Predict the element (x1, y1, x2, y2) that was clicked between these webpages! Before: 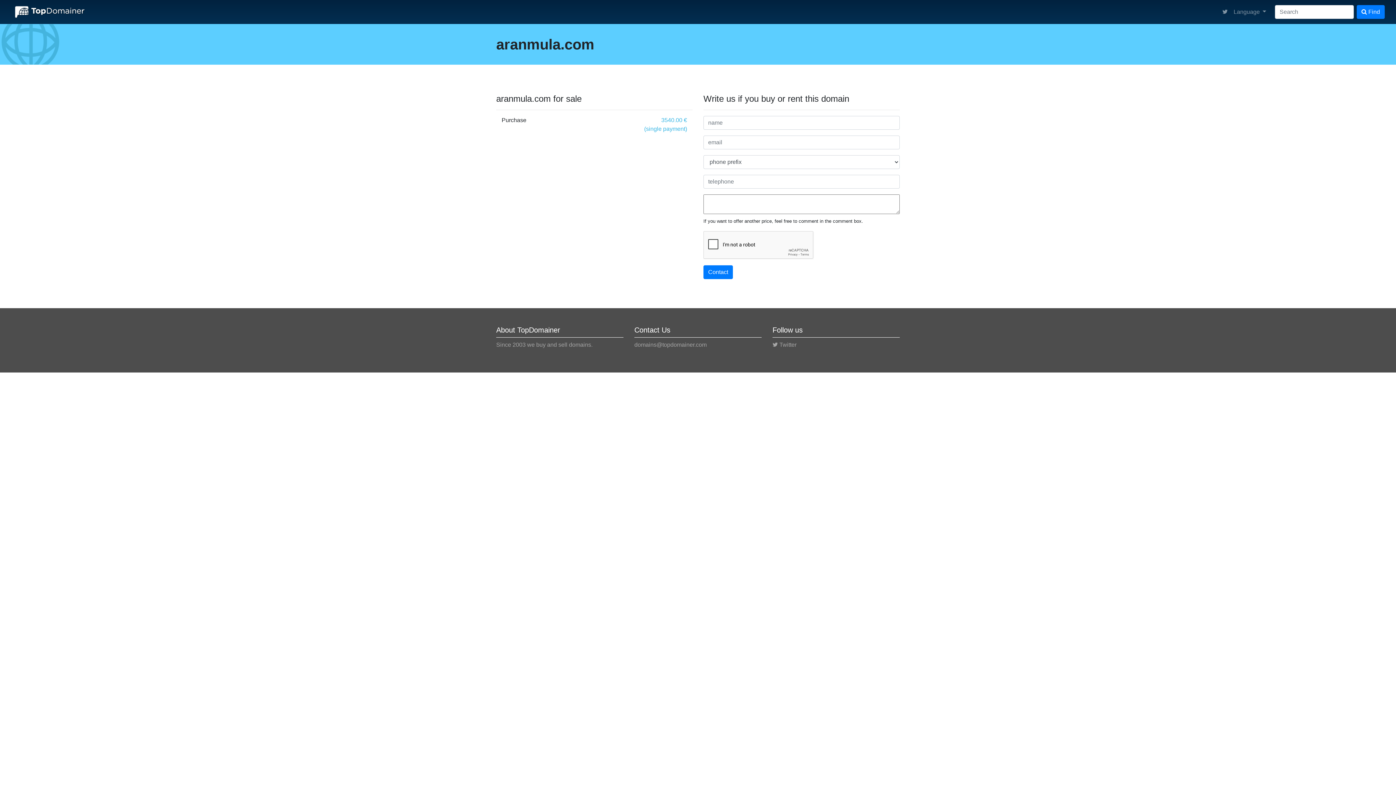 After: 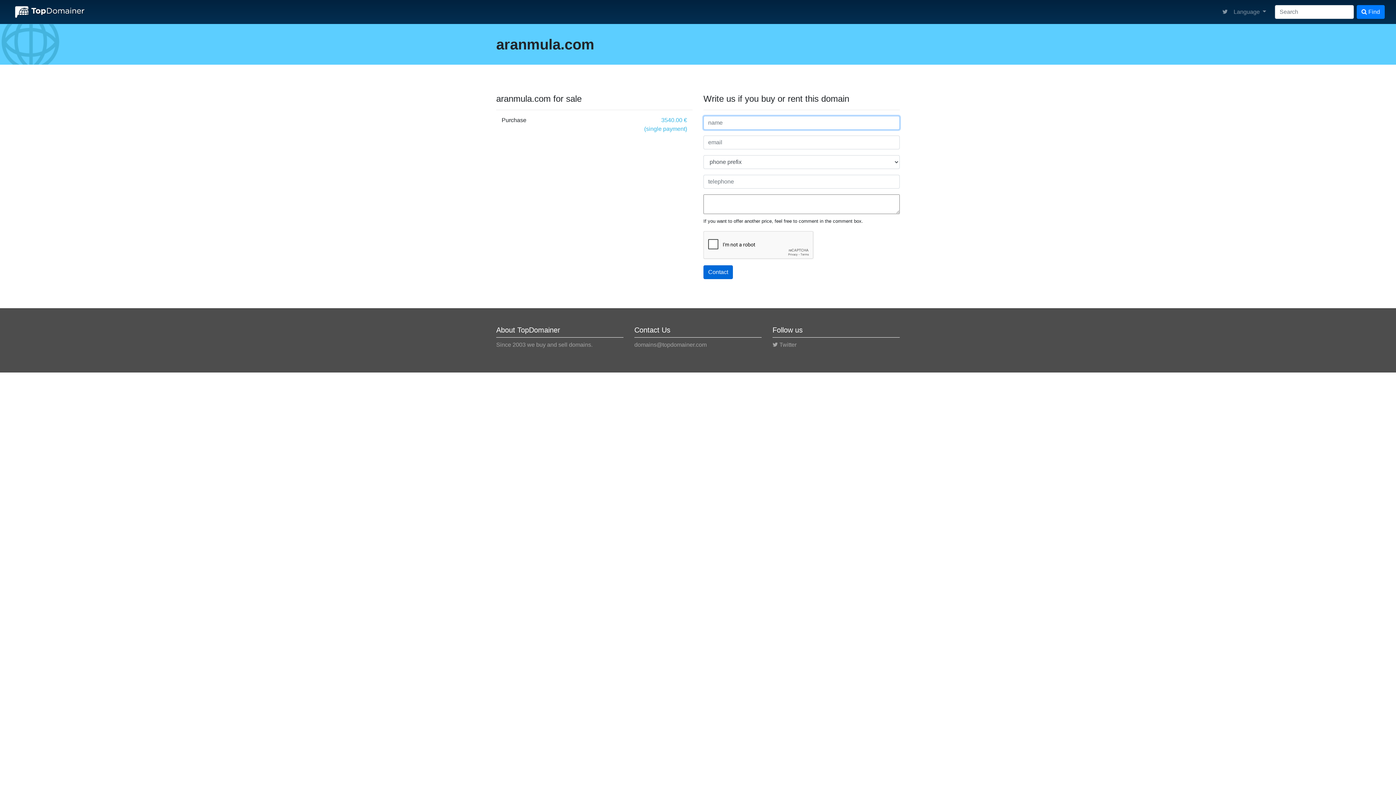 Action: label: Contact bbox: (703, 265, 733, 279)